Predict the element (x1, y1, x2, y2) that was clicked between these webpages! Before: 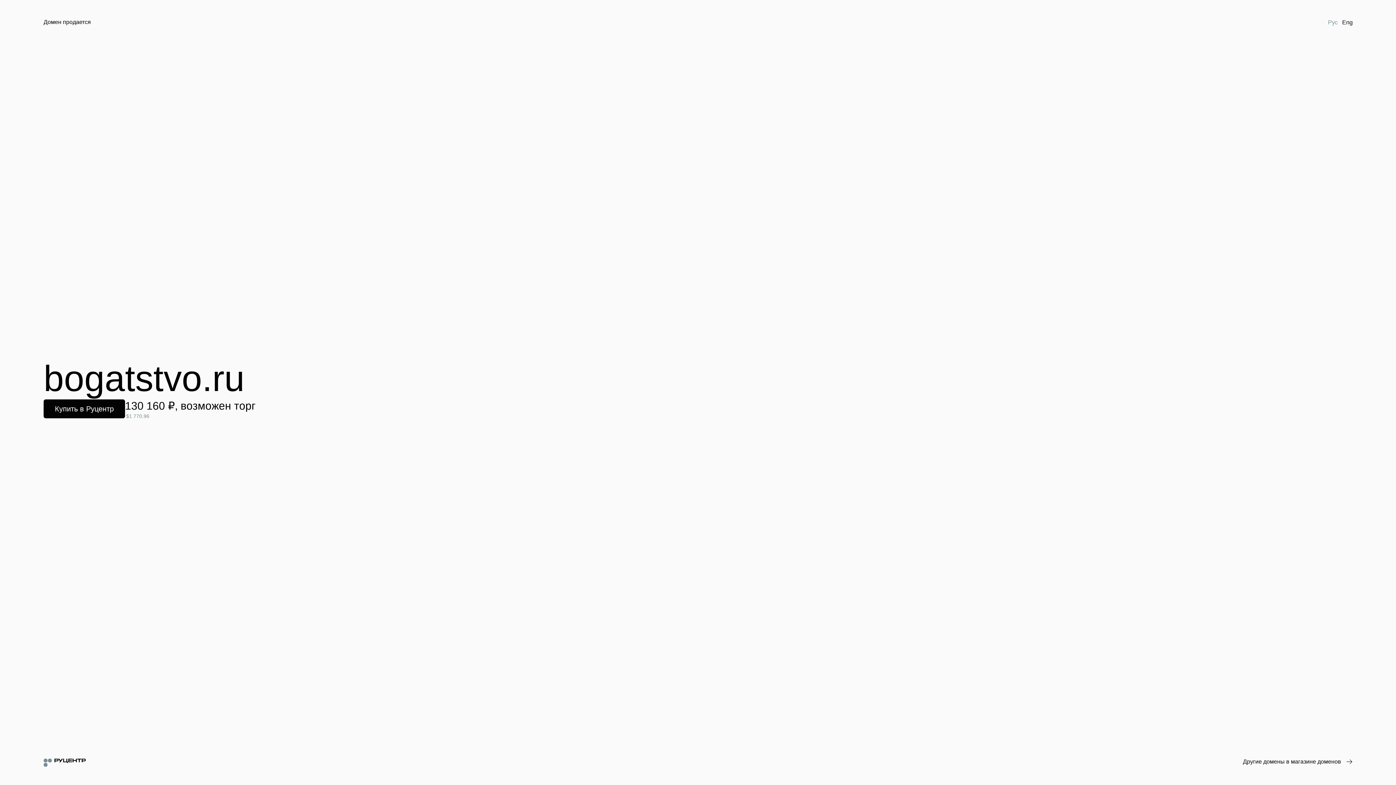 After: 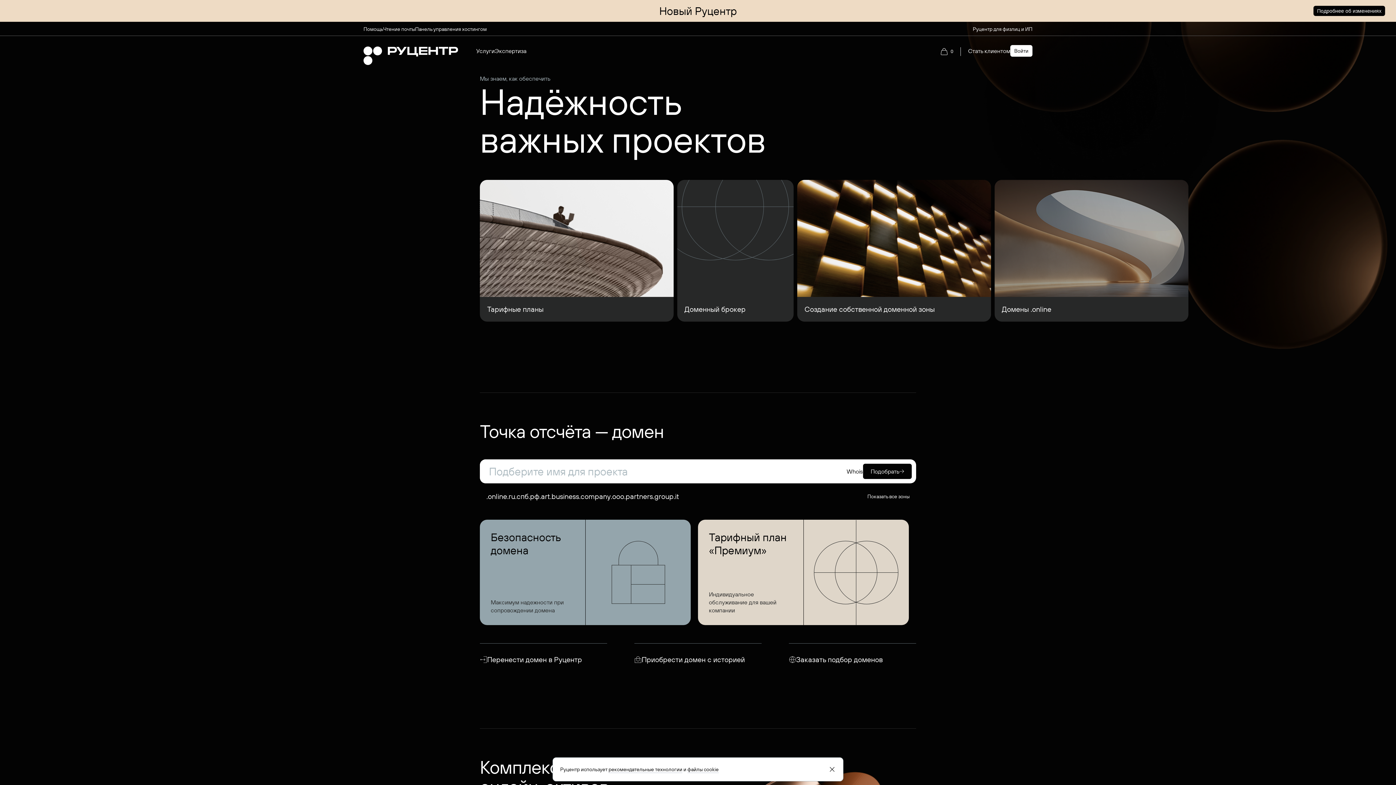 Action: bbox: (43, 758, 85, 767)